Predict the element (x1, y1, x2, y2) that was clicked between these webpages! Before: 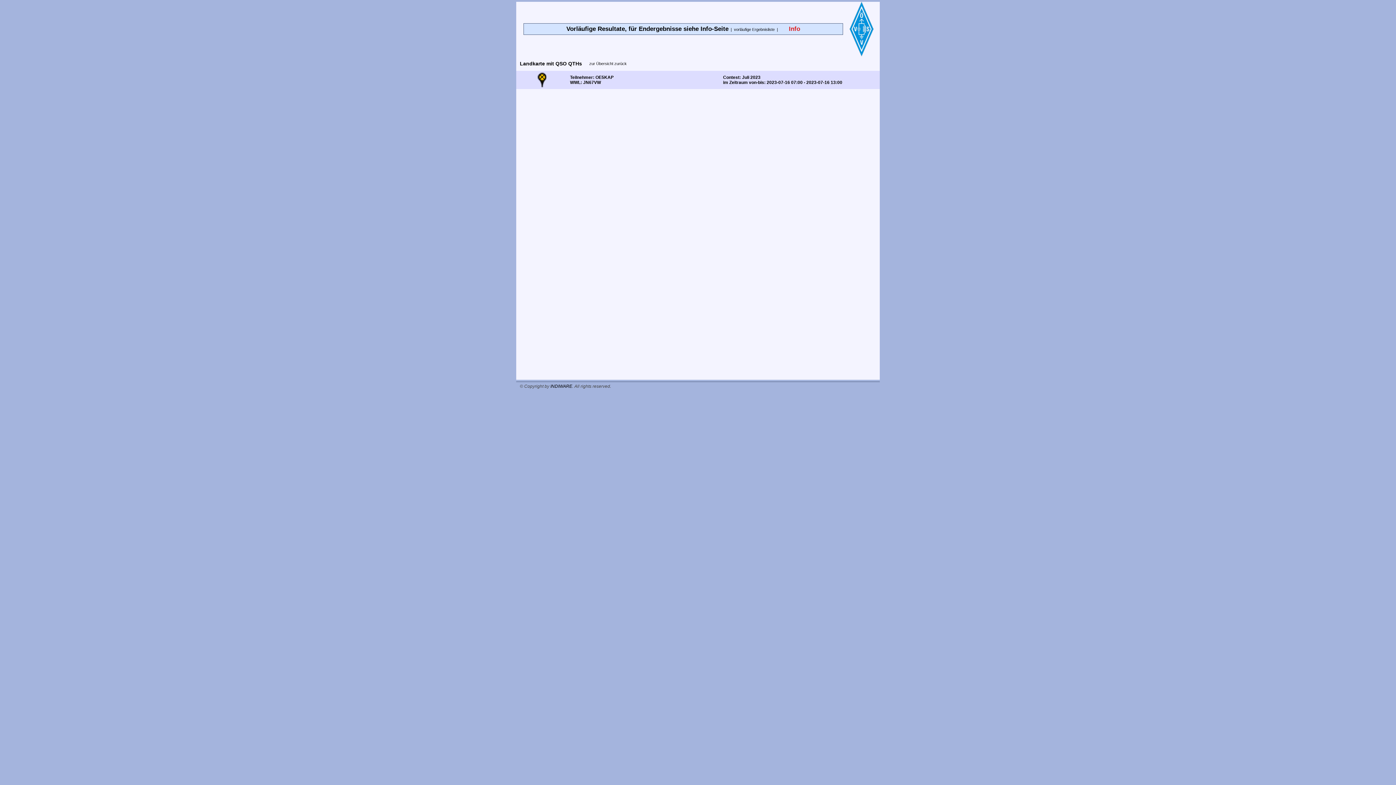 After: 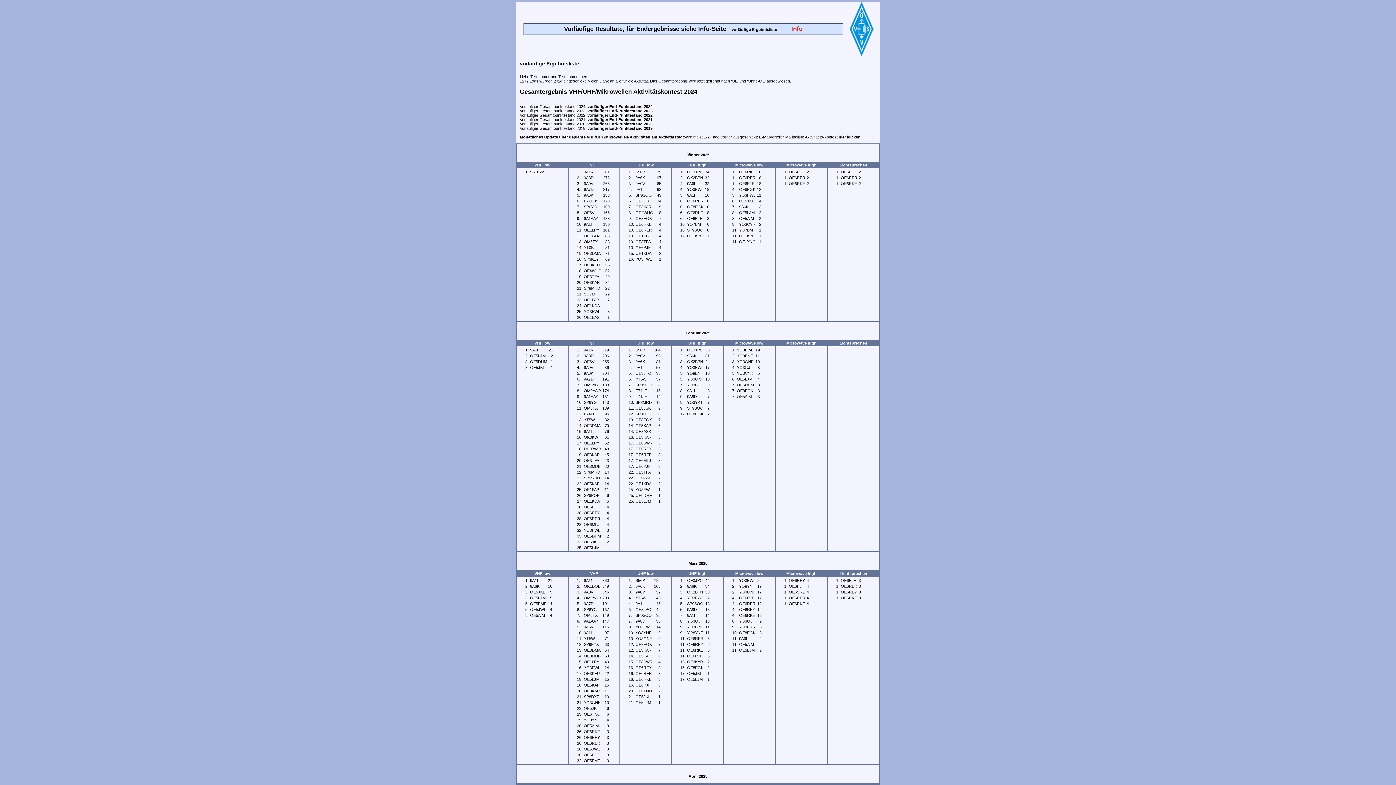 Action: bbox: (734, 27, 774, 31) label: vorläufige Ergebnisliste